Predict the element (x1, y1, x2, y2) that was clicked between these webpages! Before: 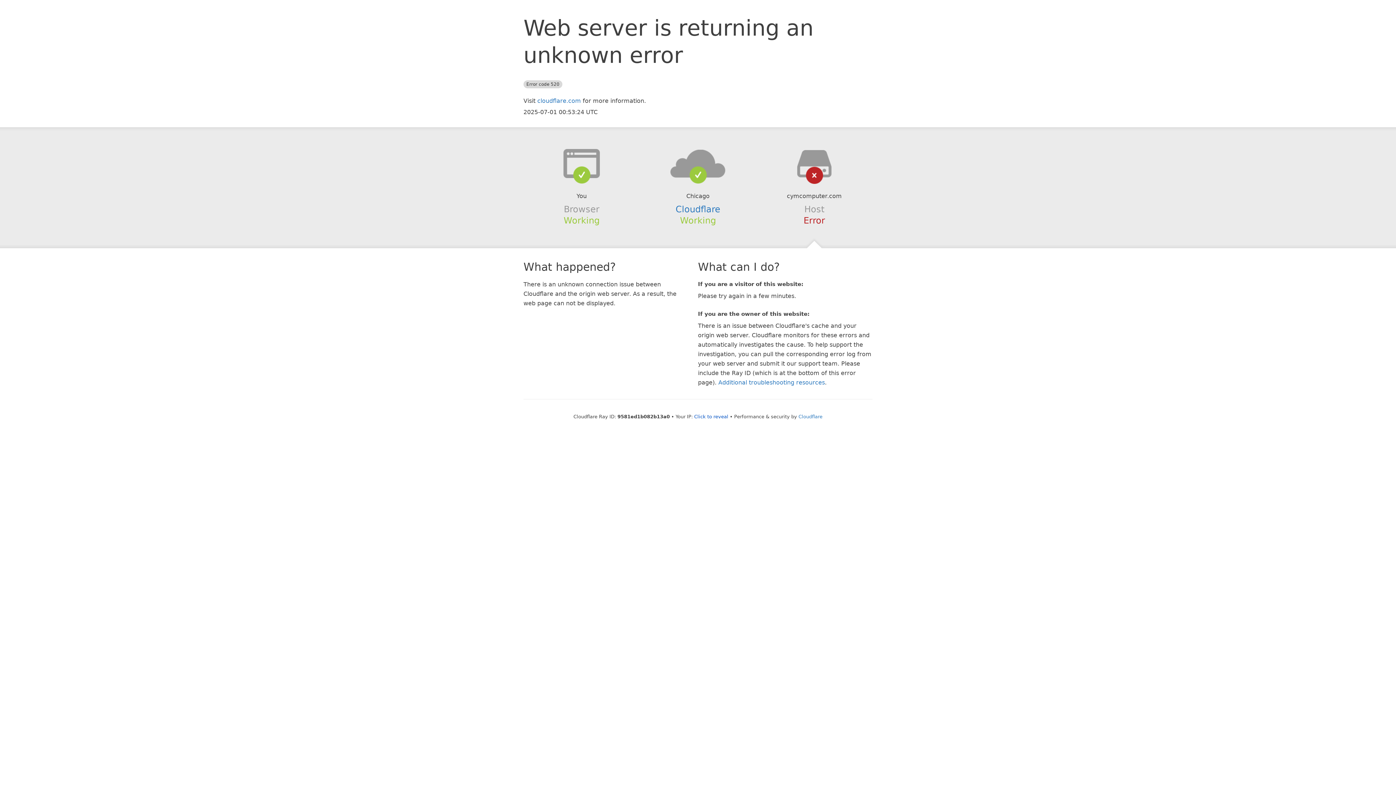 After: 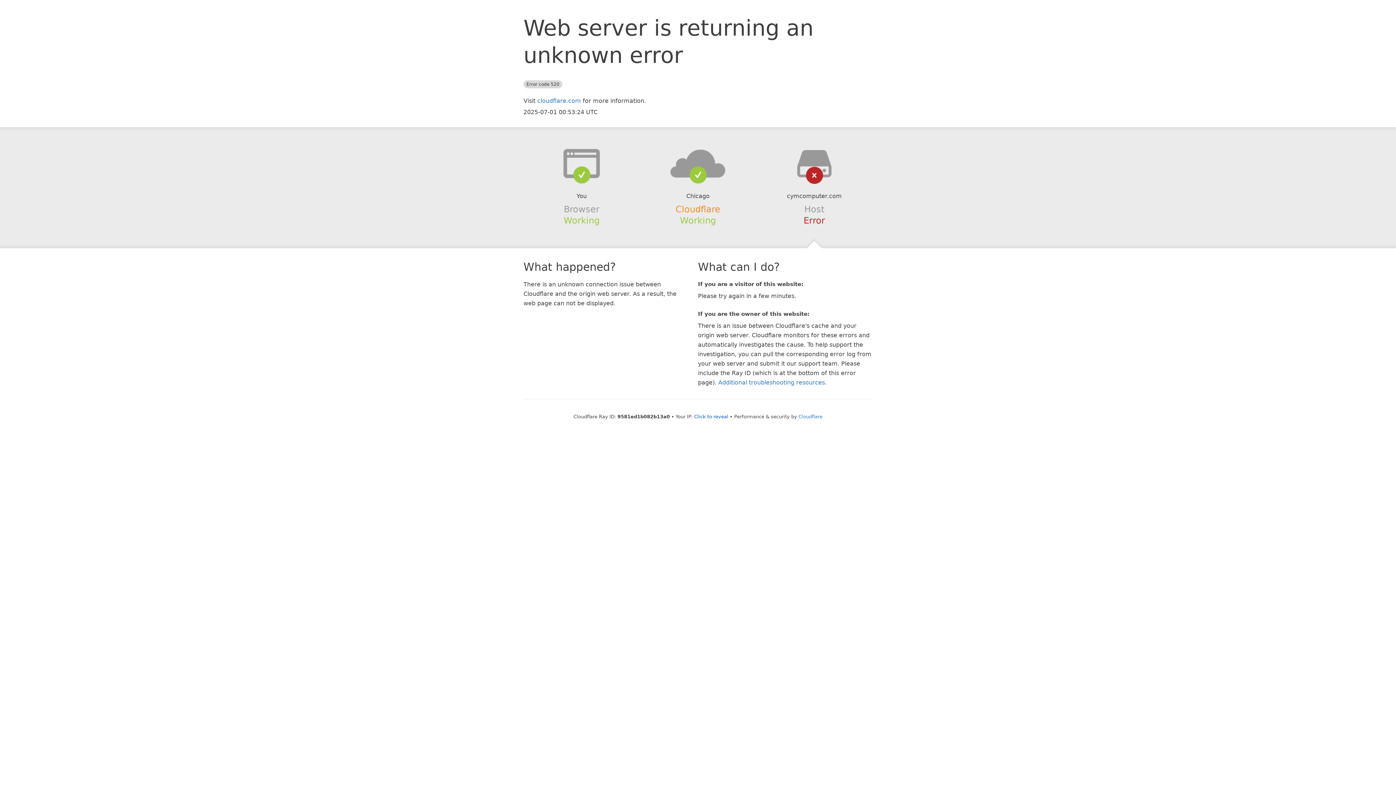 Action: label: Cloudflare bbox: (675, 204, 720, 214)